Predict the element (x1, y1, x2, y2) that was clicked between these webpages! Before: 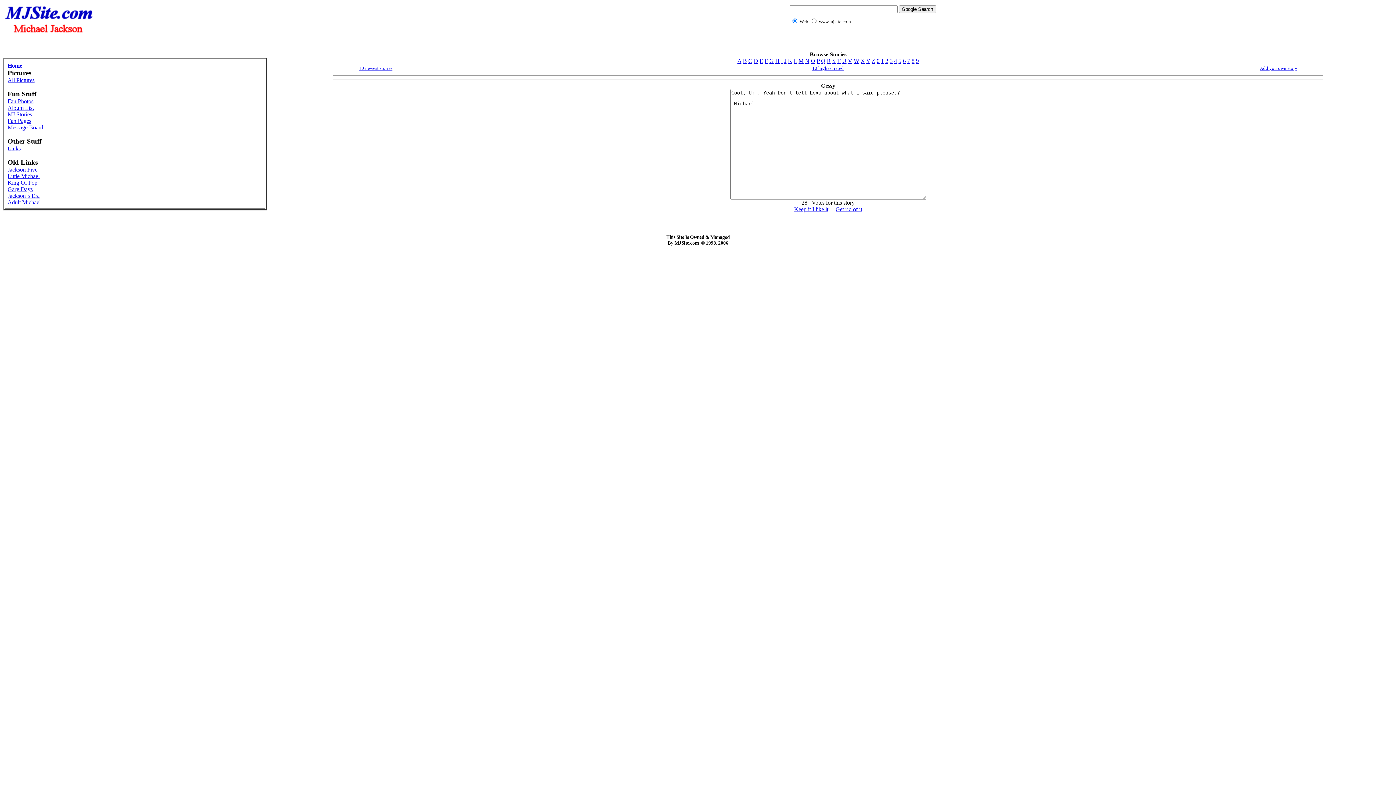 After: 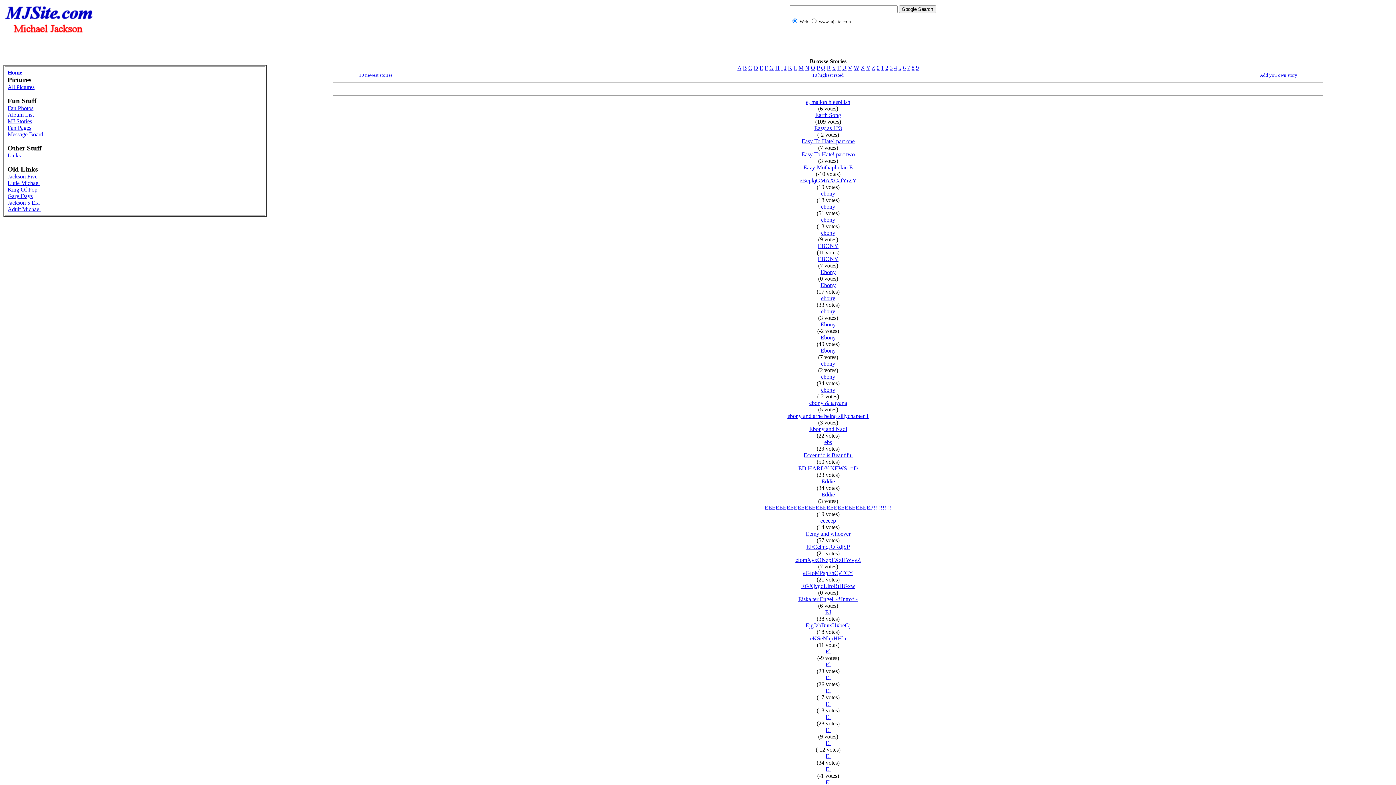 Action: label: E bbox: (759, 57, 763, 64)